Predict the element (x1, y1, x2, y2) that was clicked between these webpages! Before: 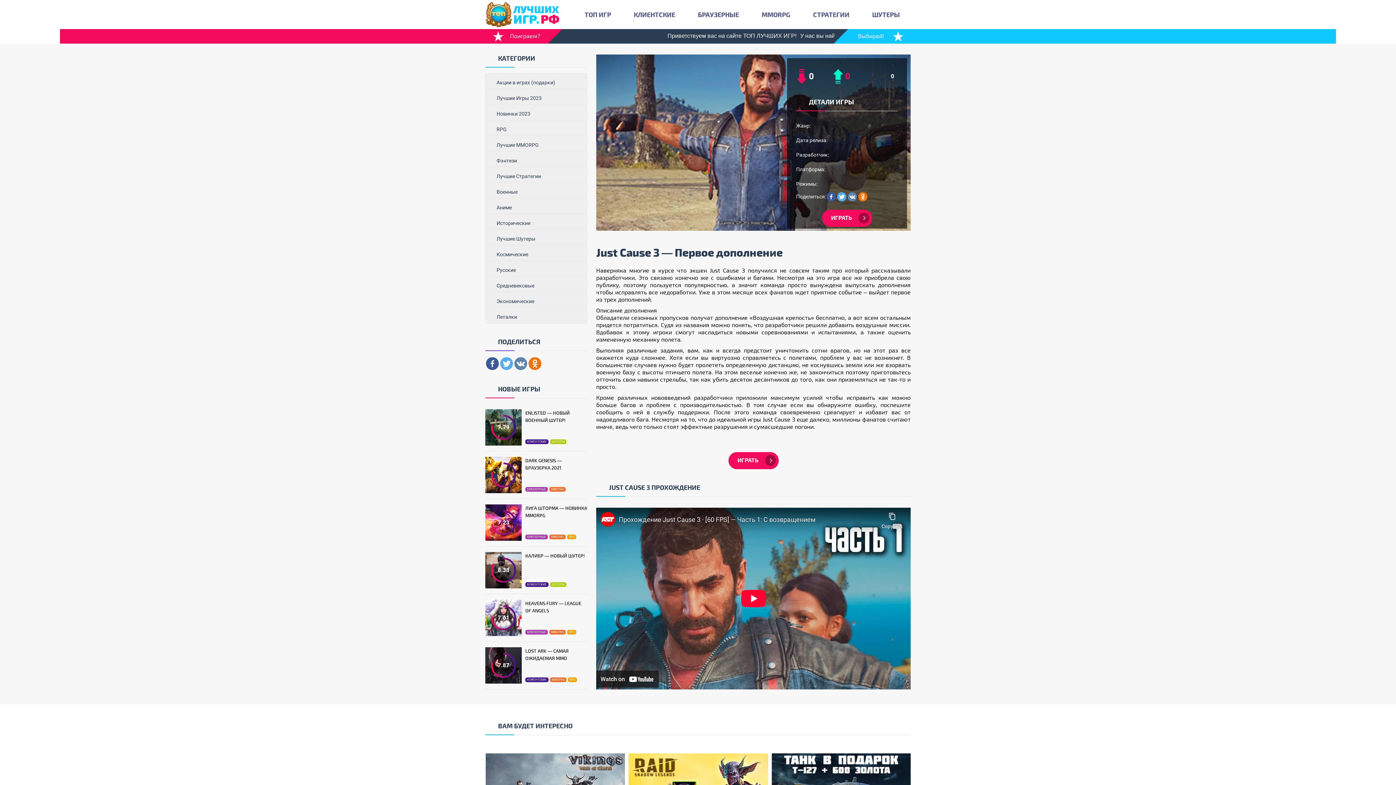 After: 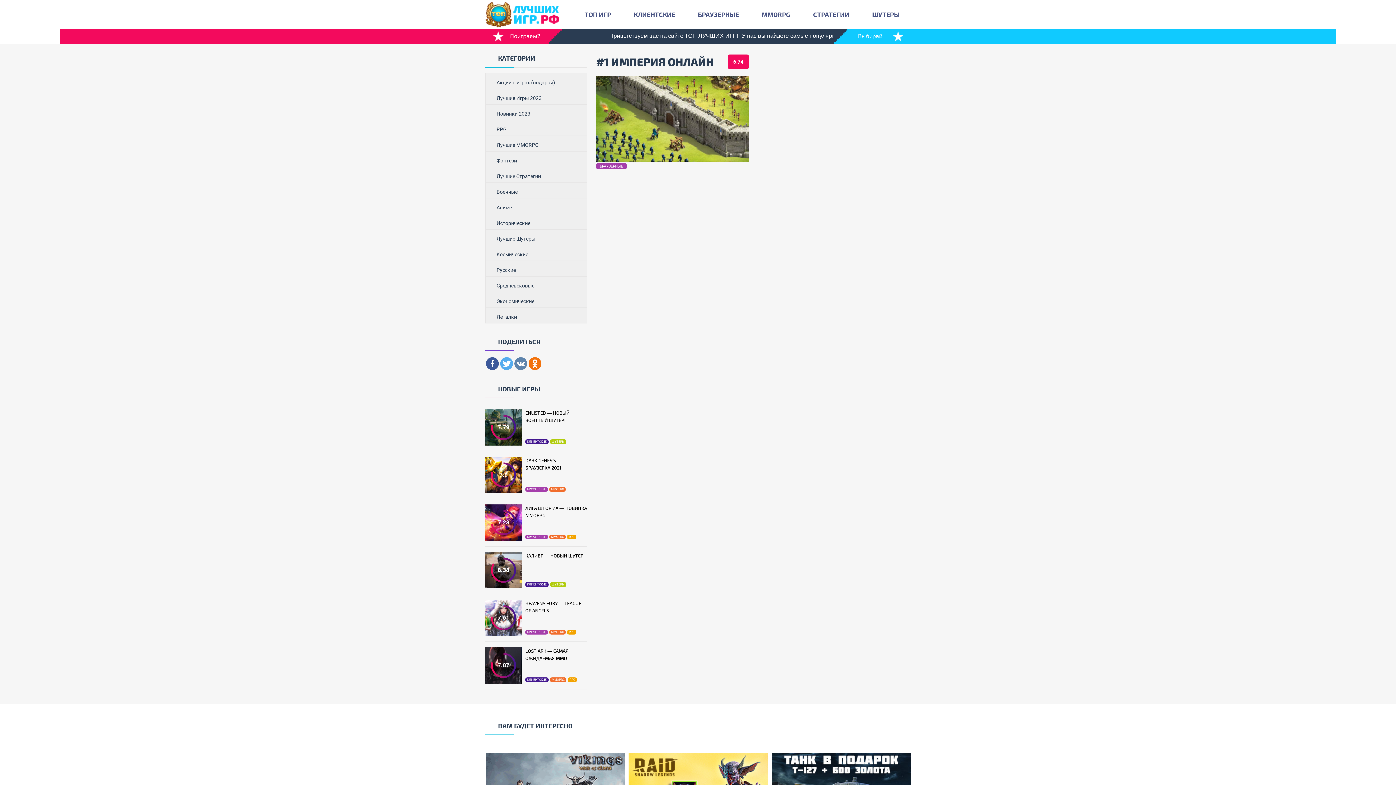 Action: label: Экономические bbox: (485, 292, 586, 308)